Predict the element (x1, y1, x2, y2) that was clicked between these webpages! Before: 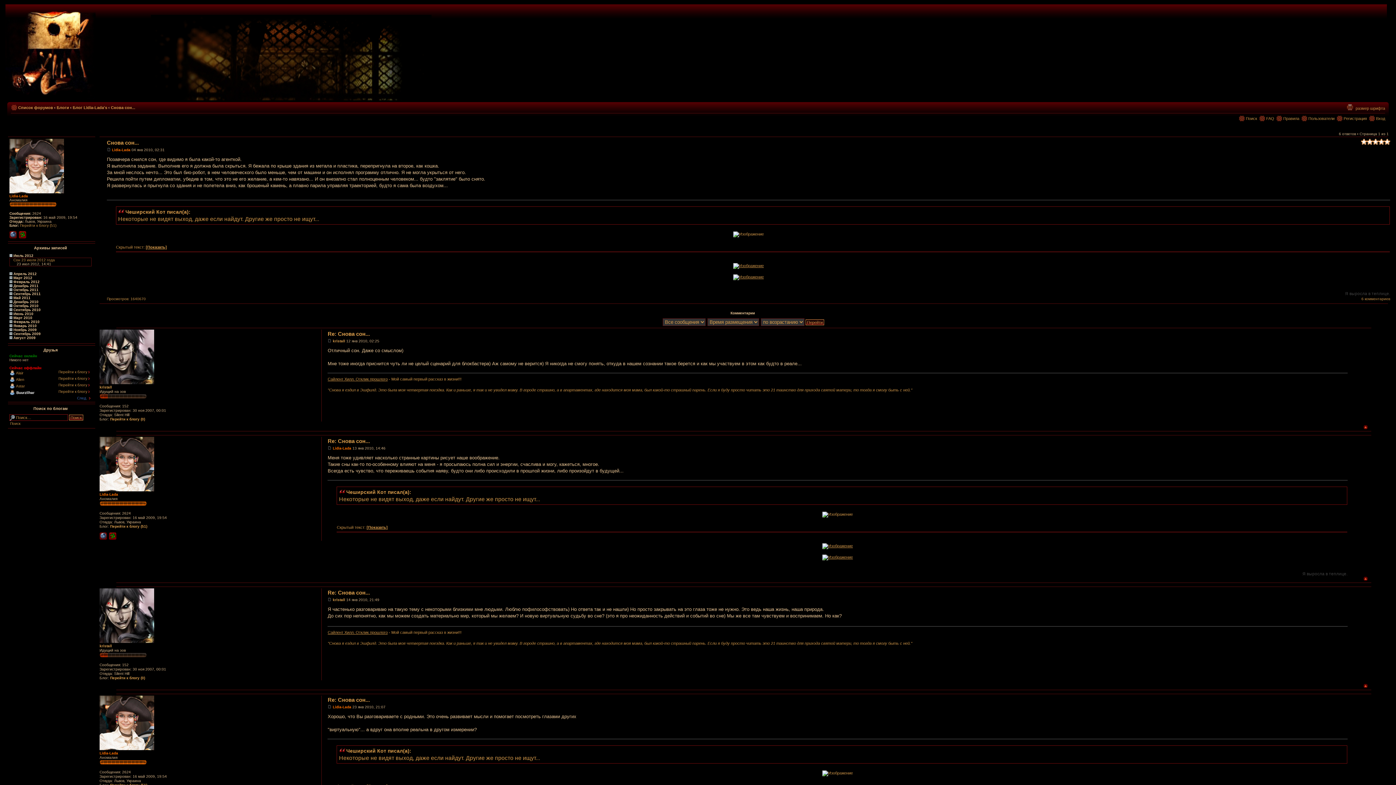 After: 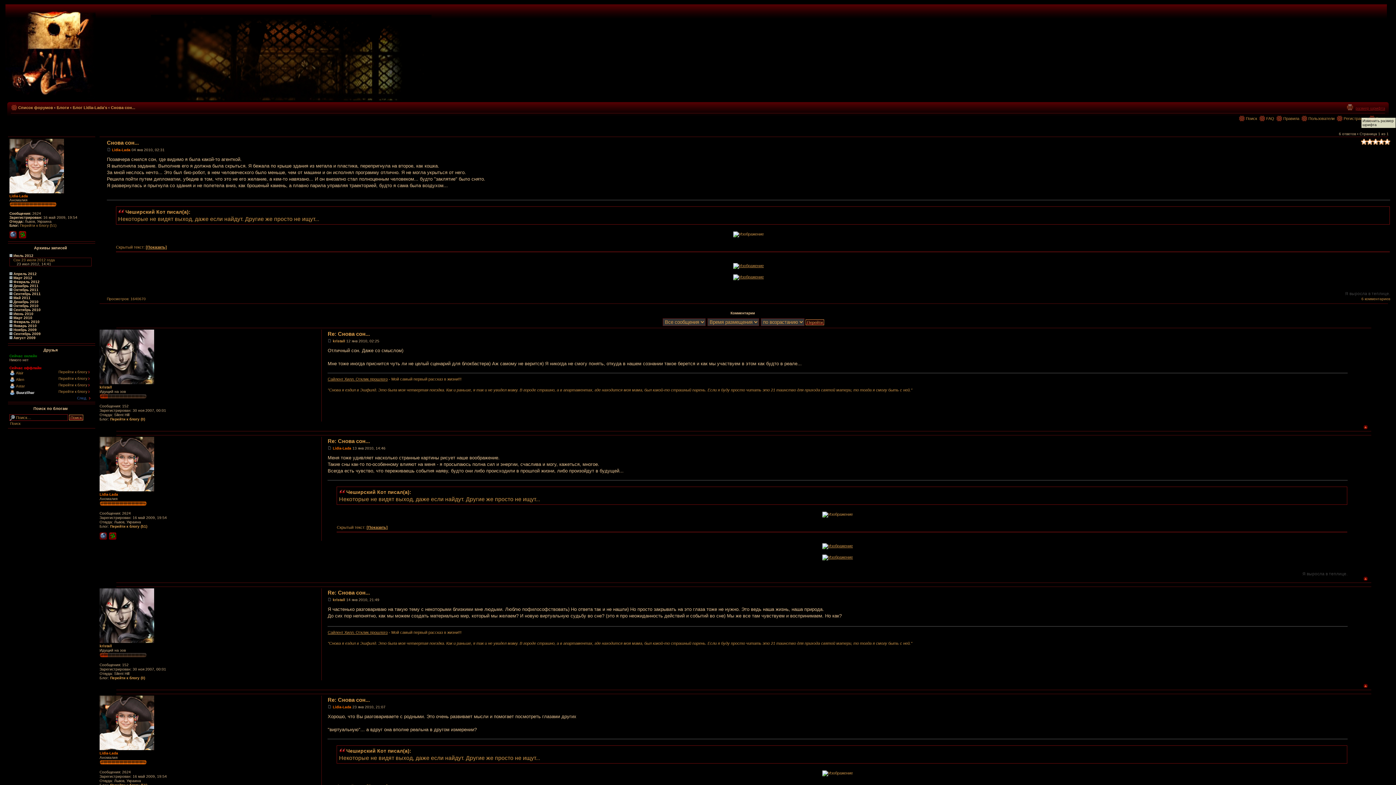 Action: label: размер шрифта bbox: (1356, 106, 1385, 110)